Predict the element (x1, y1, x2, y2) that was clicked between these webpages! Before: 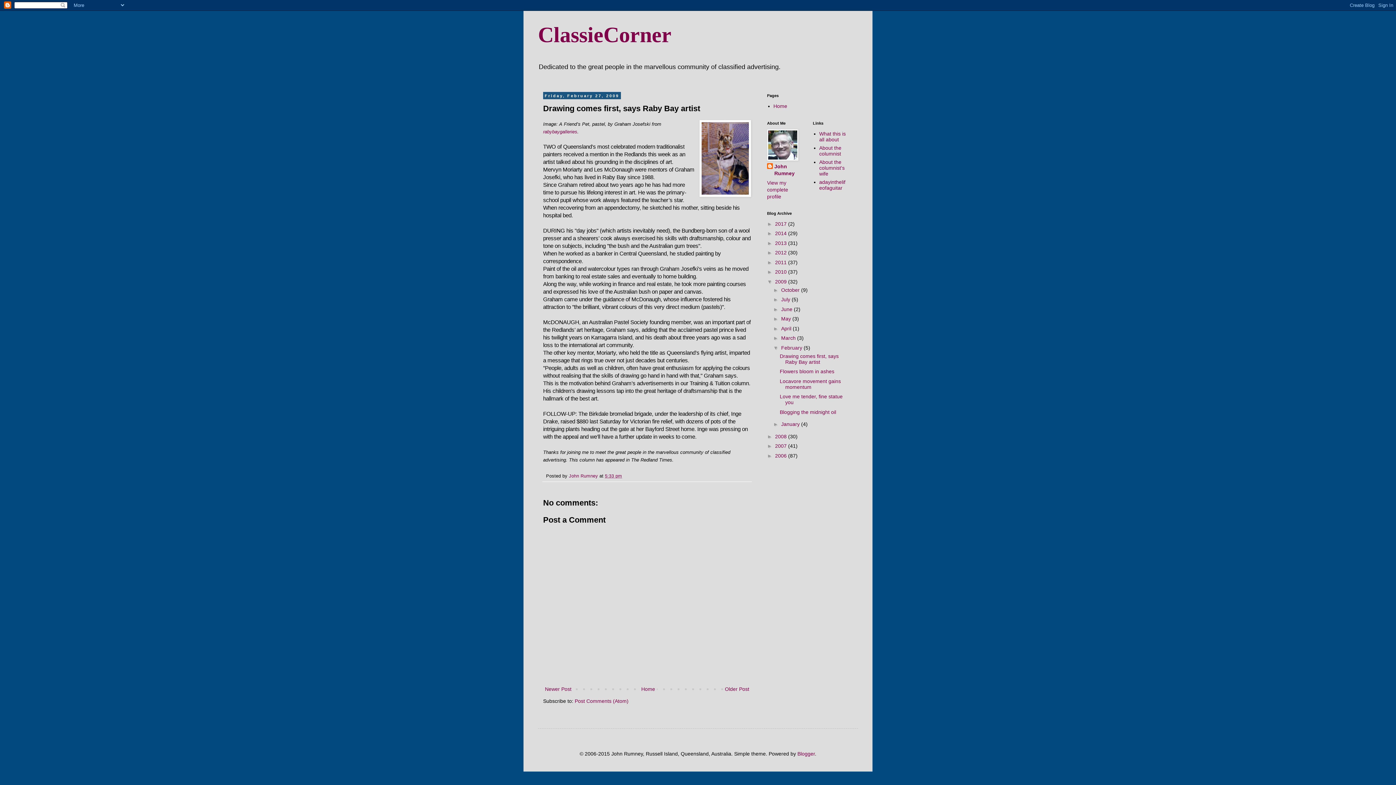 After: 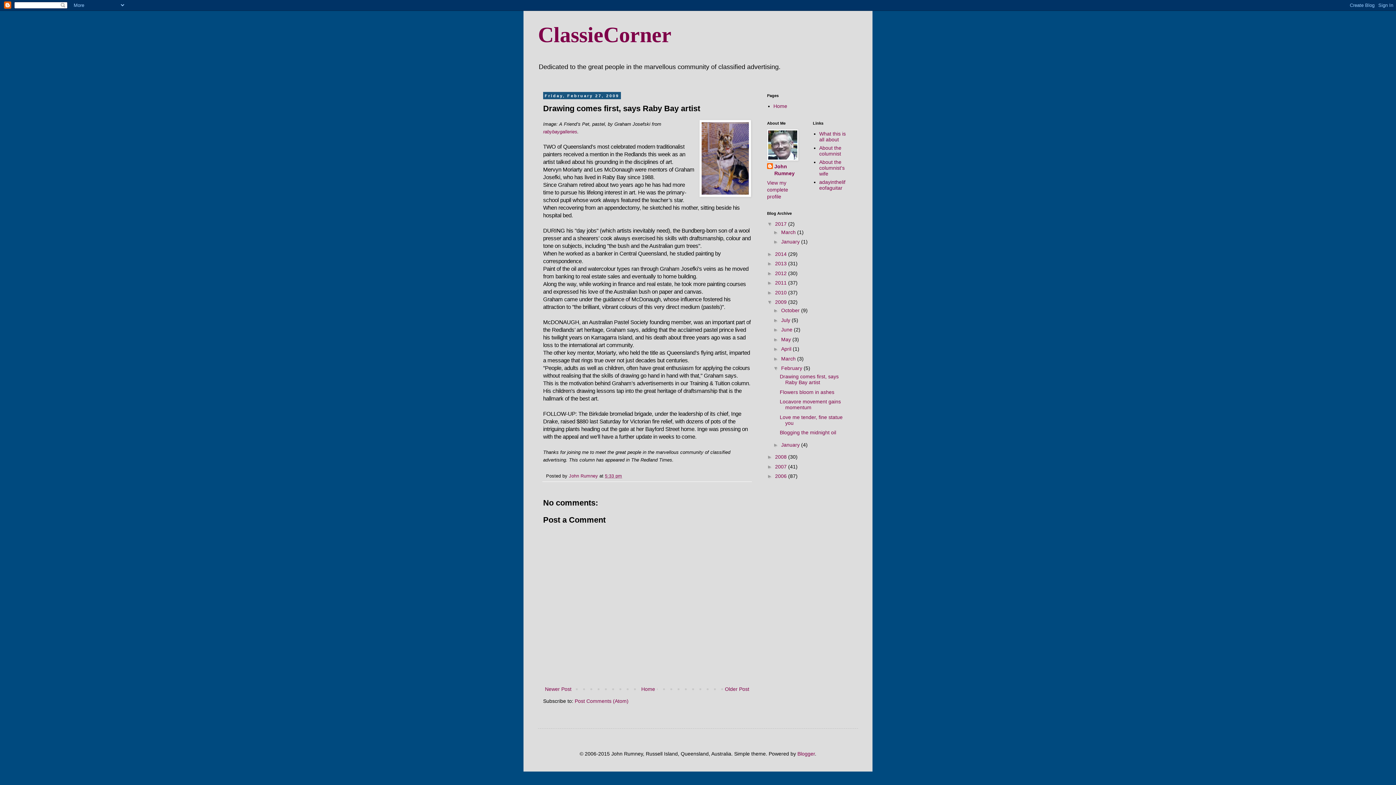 Action: label: ►   bbox: (767, 220, 775, 226)